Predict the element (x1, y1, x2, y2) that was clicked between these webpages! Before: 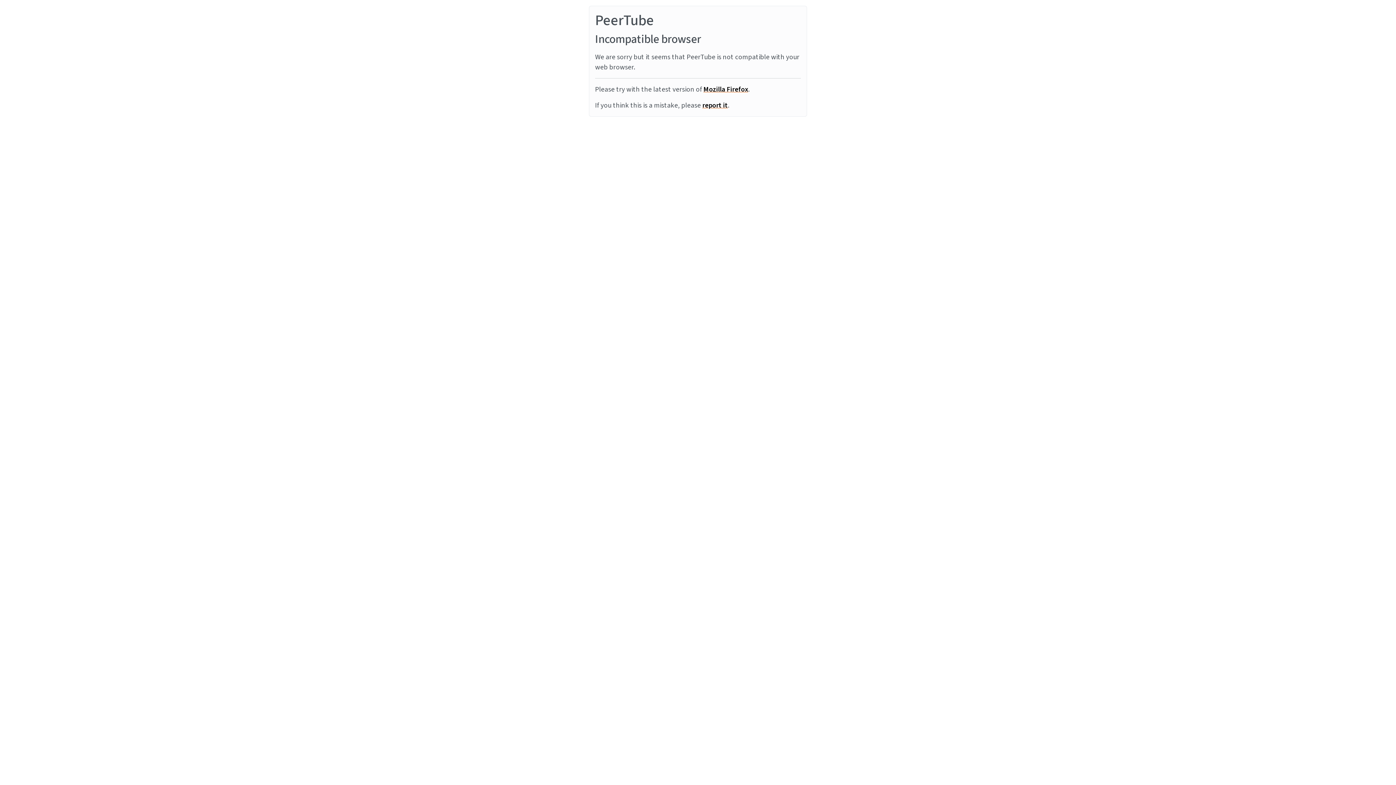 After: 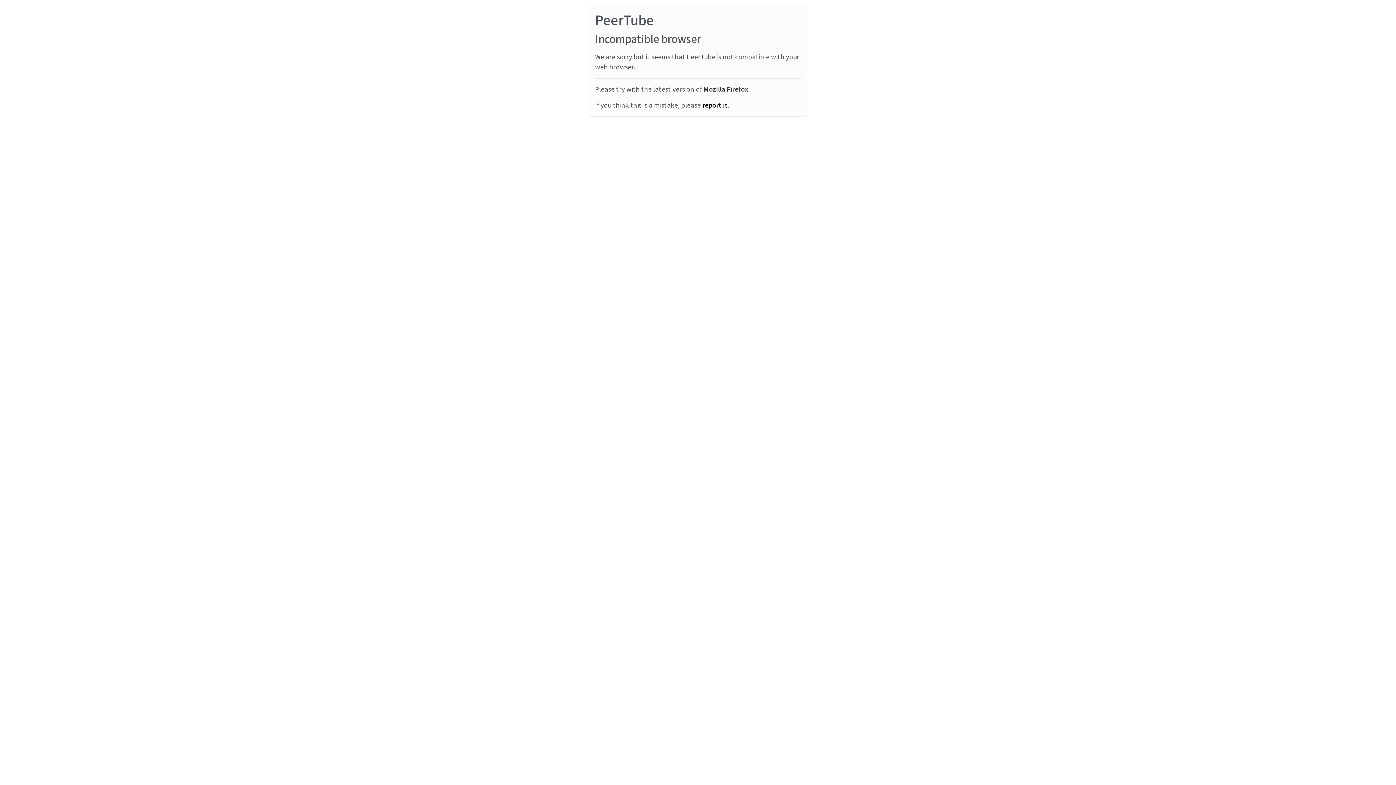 Action: label: Mozilla Firefox bbox: (703, 84, 748, 94)